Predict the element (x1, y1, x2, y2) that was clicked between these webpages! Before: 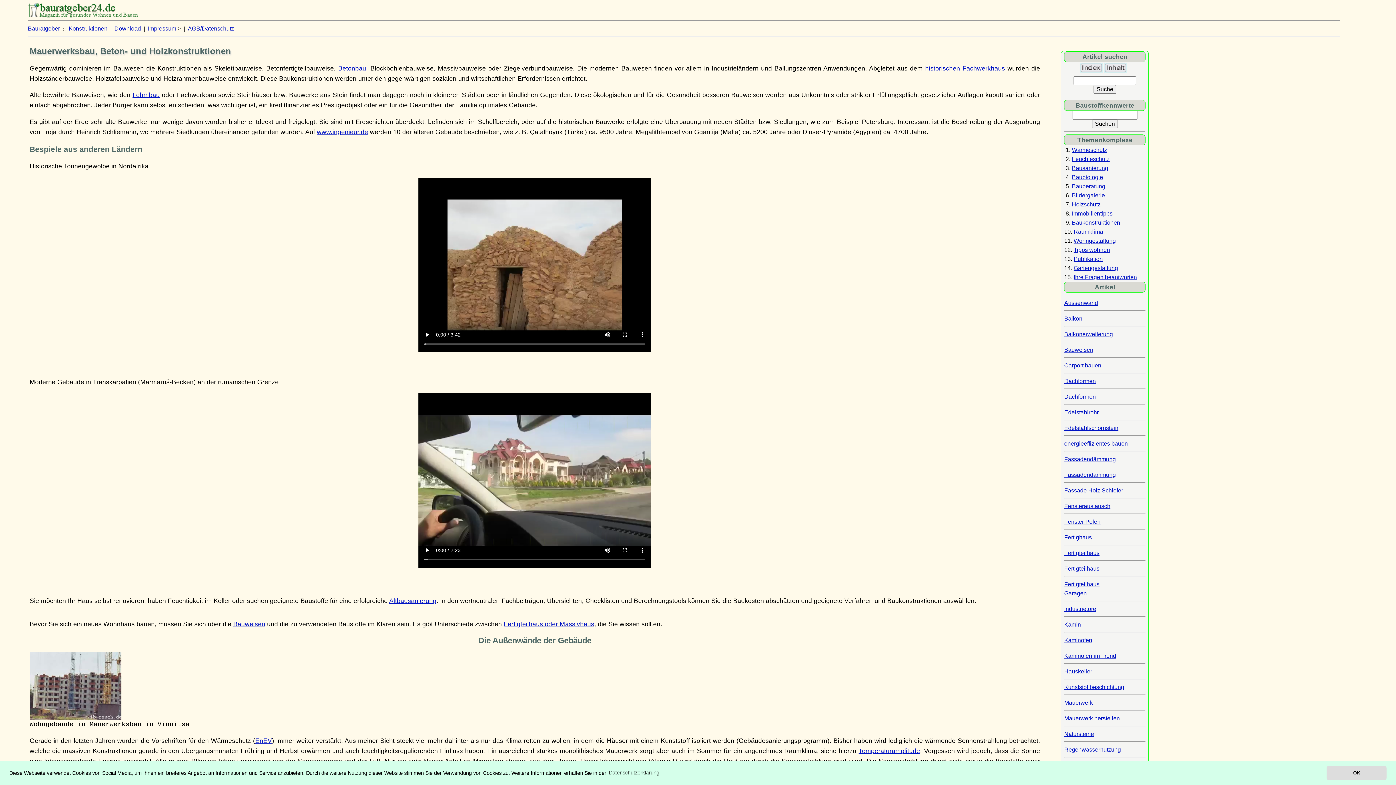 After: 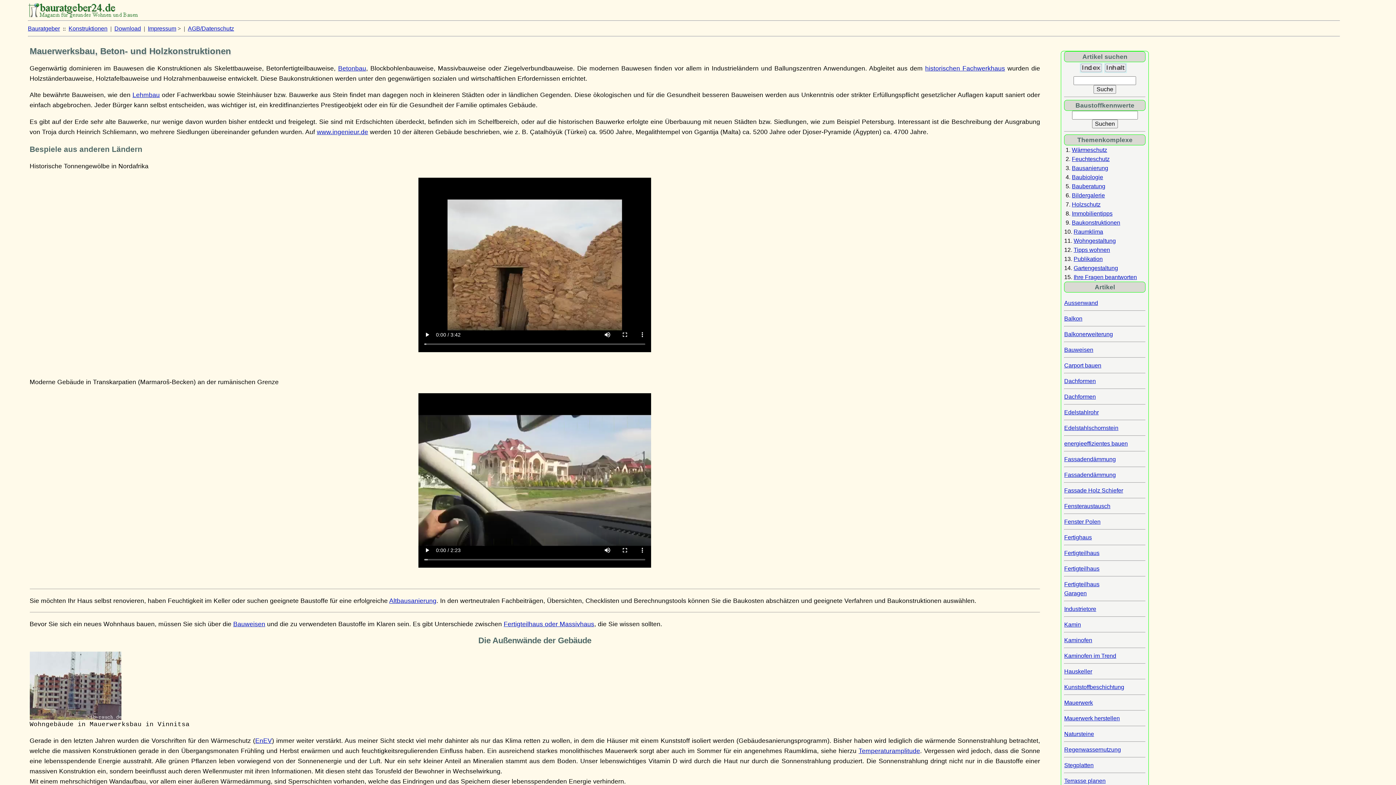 Action: bbox: (1327, 766, 1386, 780) label: dismiss cookie message